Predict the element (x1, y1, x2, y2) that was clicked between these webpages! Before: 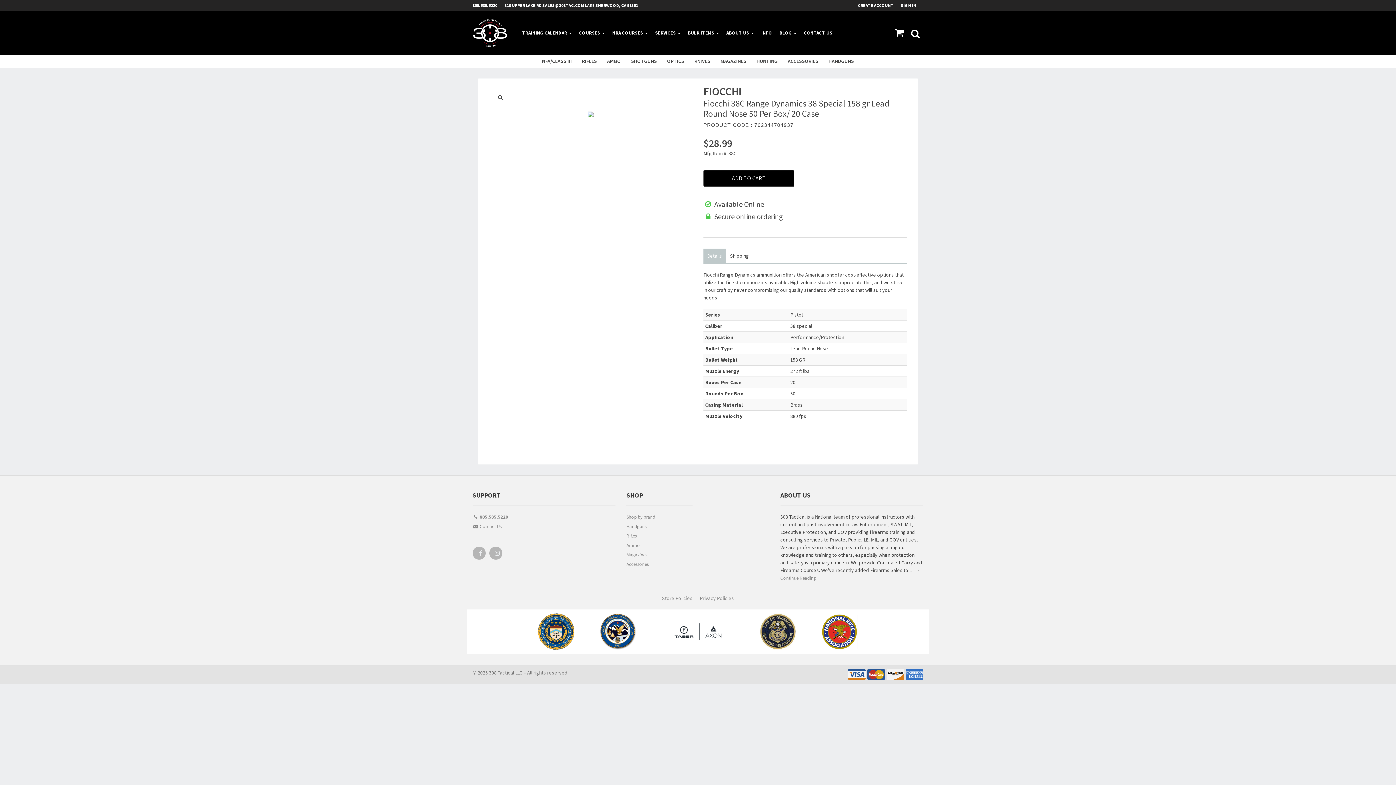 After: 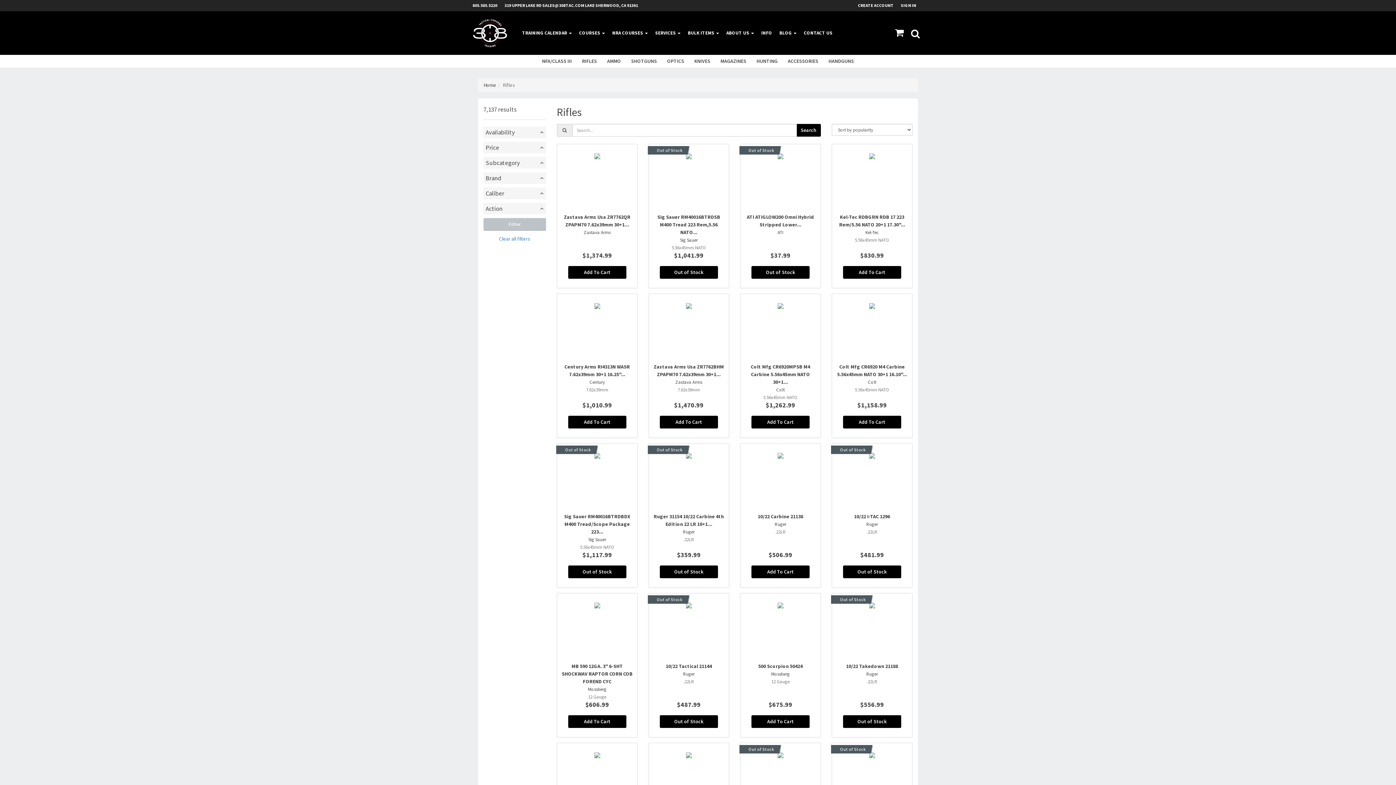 Action: label: RIFLES bbox: (577, 54, 602, 67)